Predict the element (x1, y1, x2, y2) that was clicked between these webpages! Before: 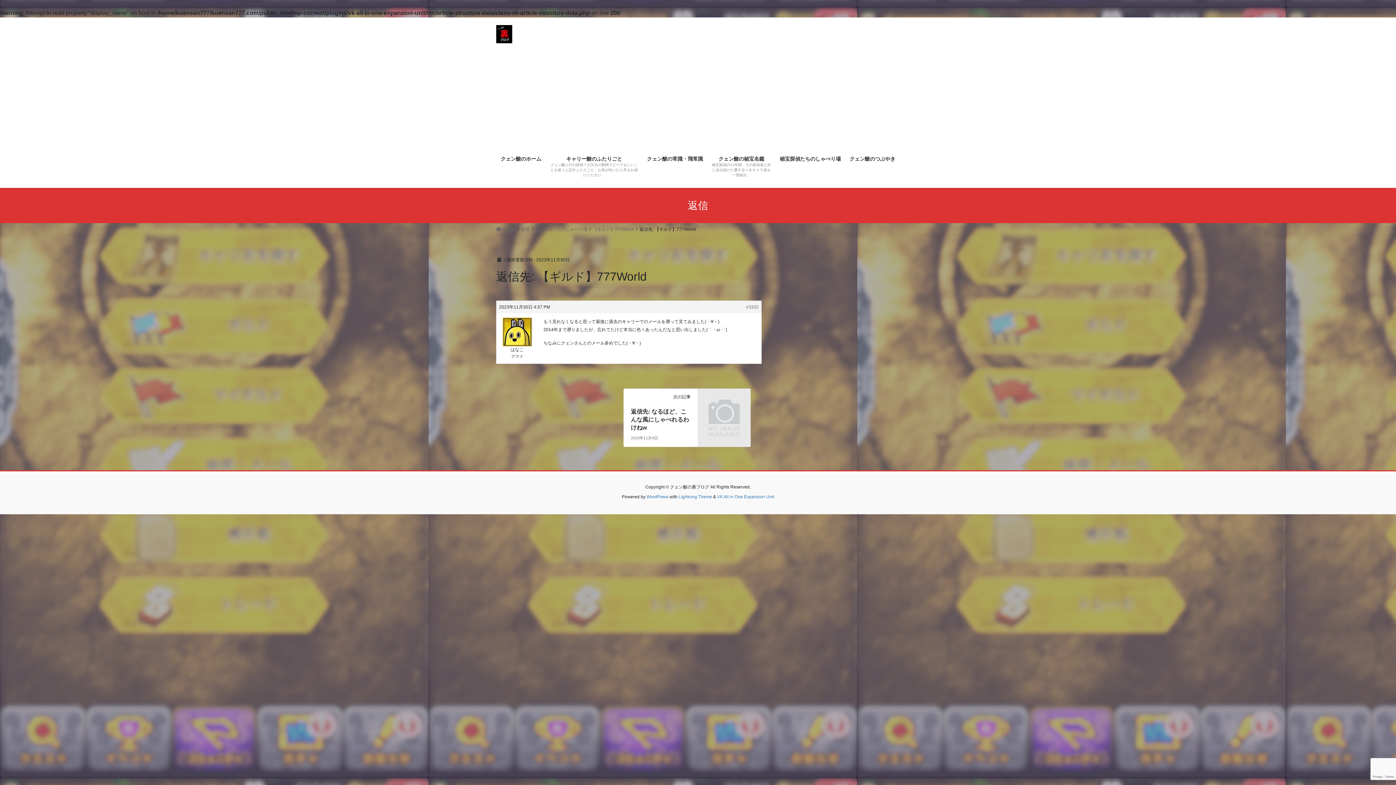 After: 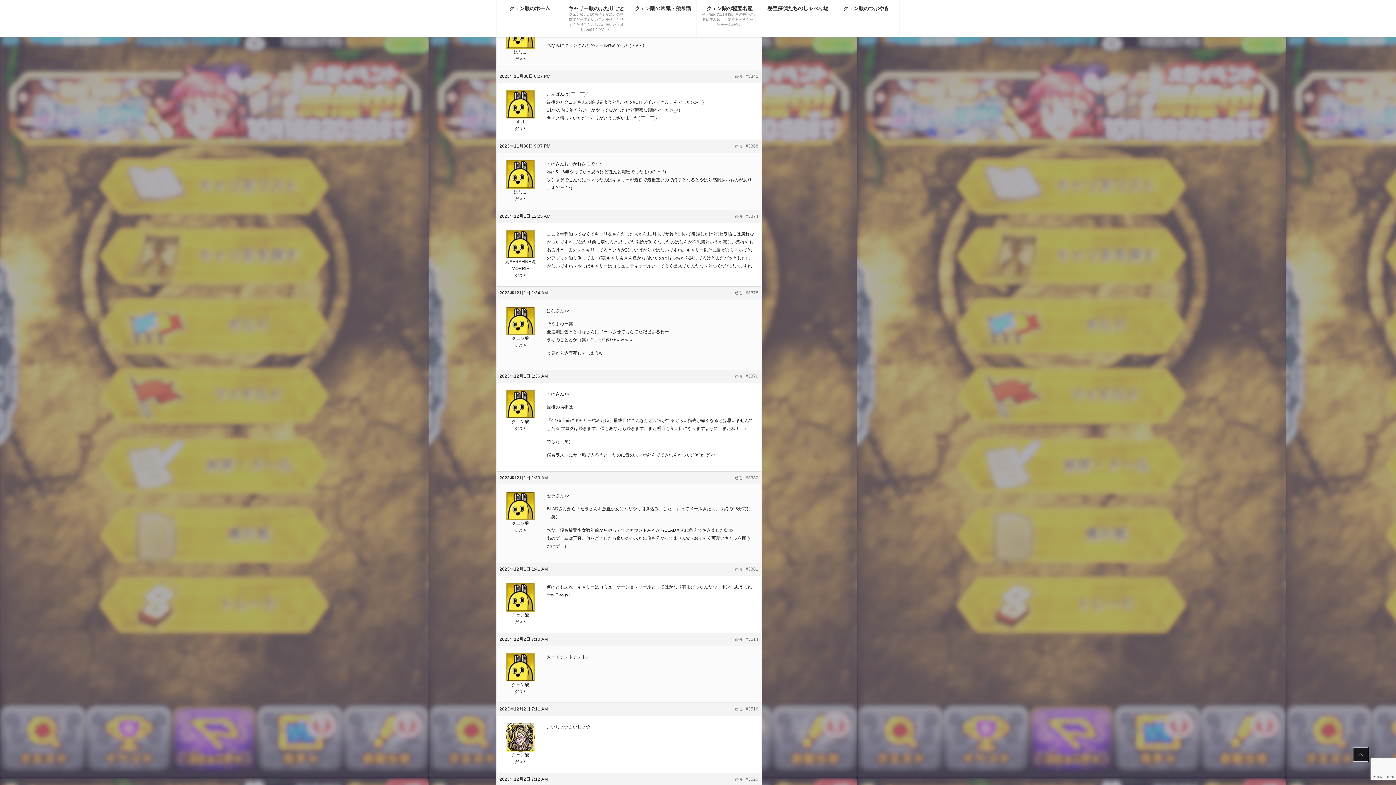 Action: label: #3332 bbox: (746, 304, 758, 310)